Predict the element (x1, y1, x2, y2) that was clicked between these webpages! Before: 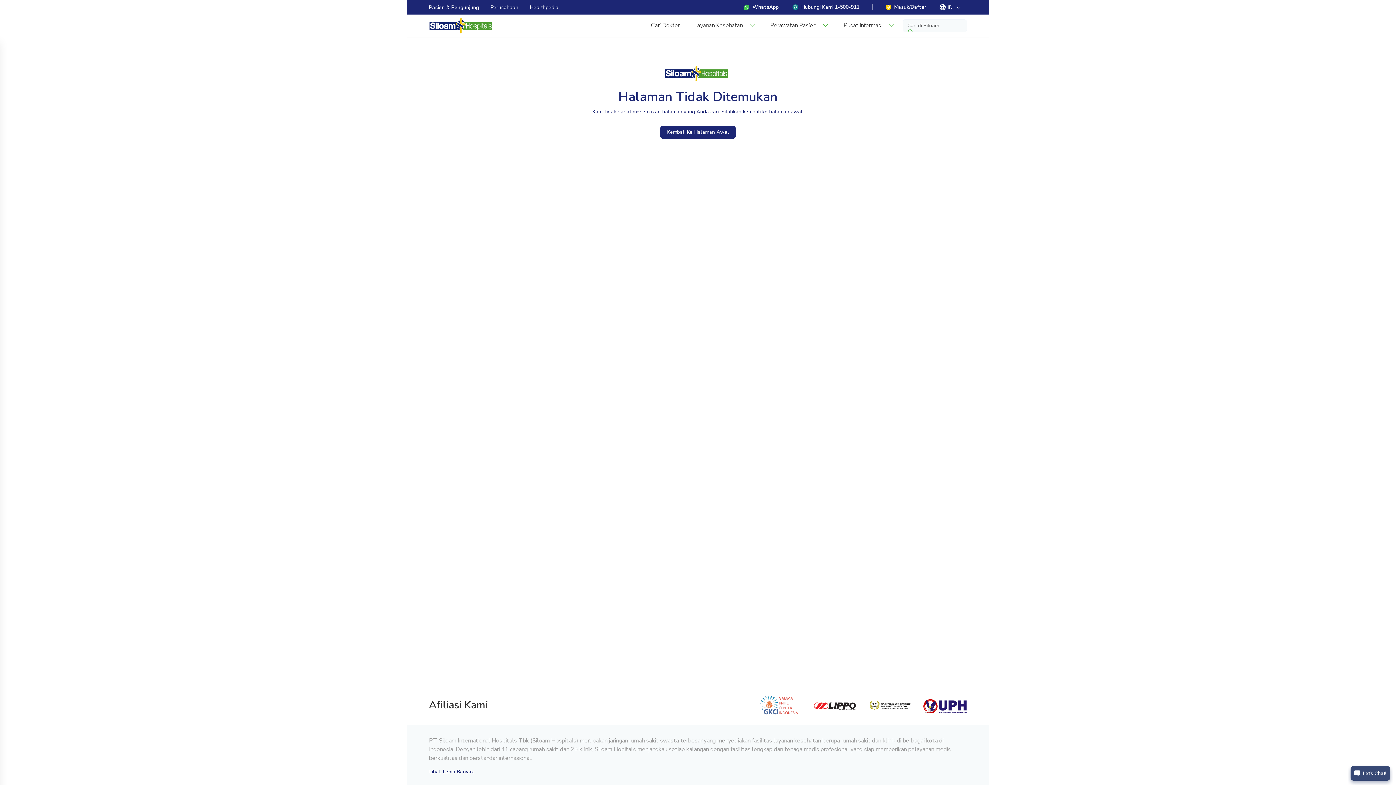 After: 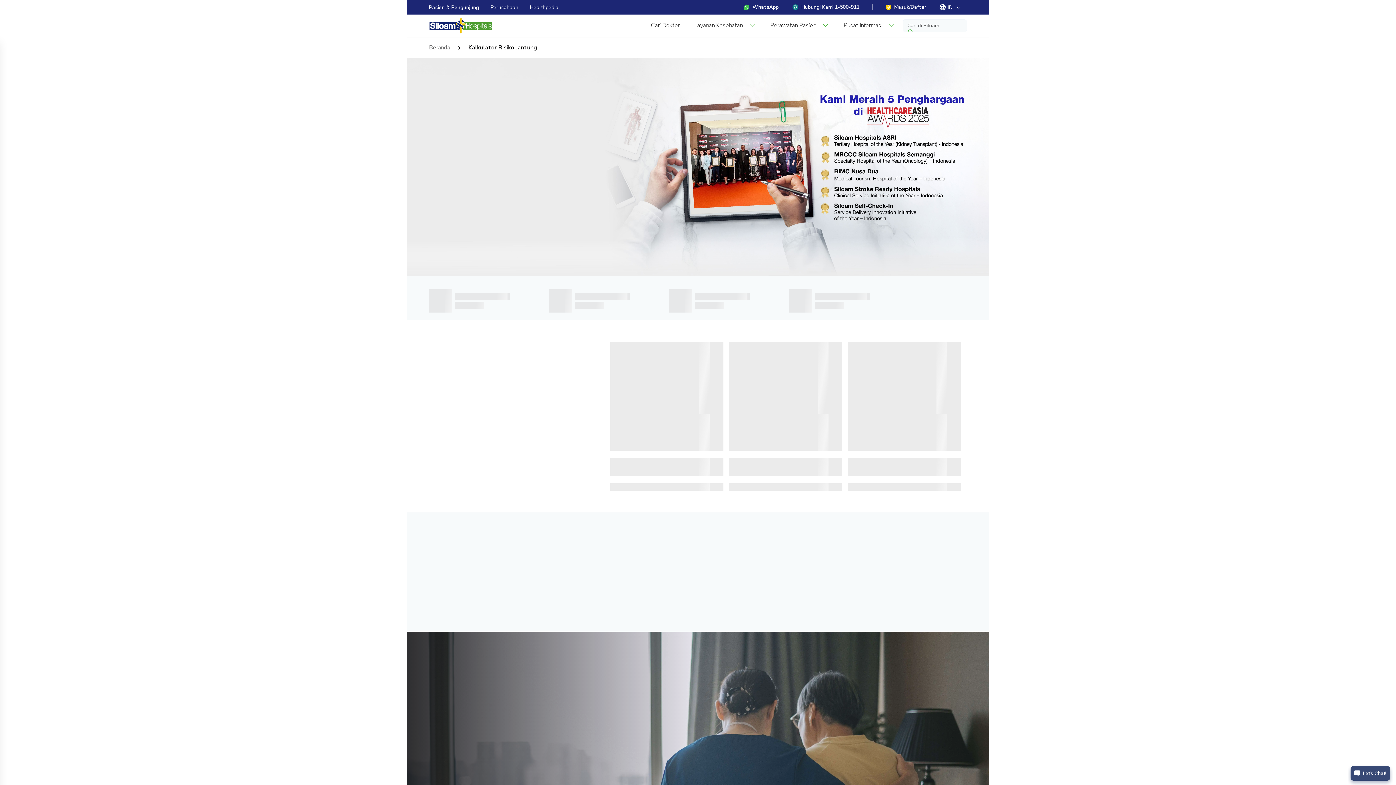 Action: bbox: (429, 17, 501, 33)